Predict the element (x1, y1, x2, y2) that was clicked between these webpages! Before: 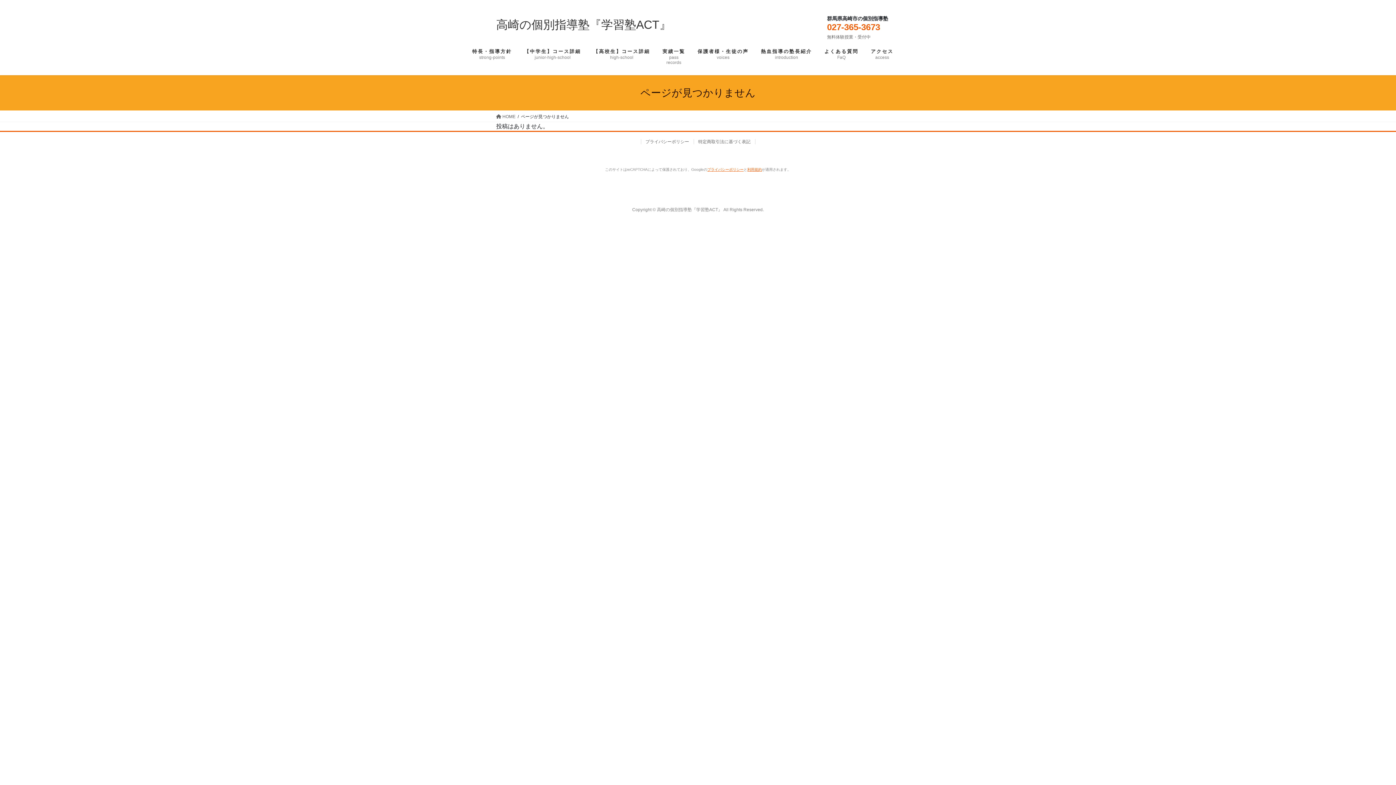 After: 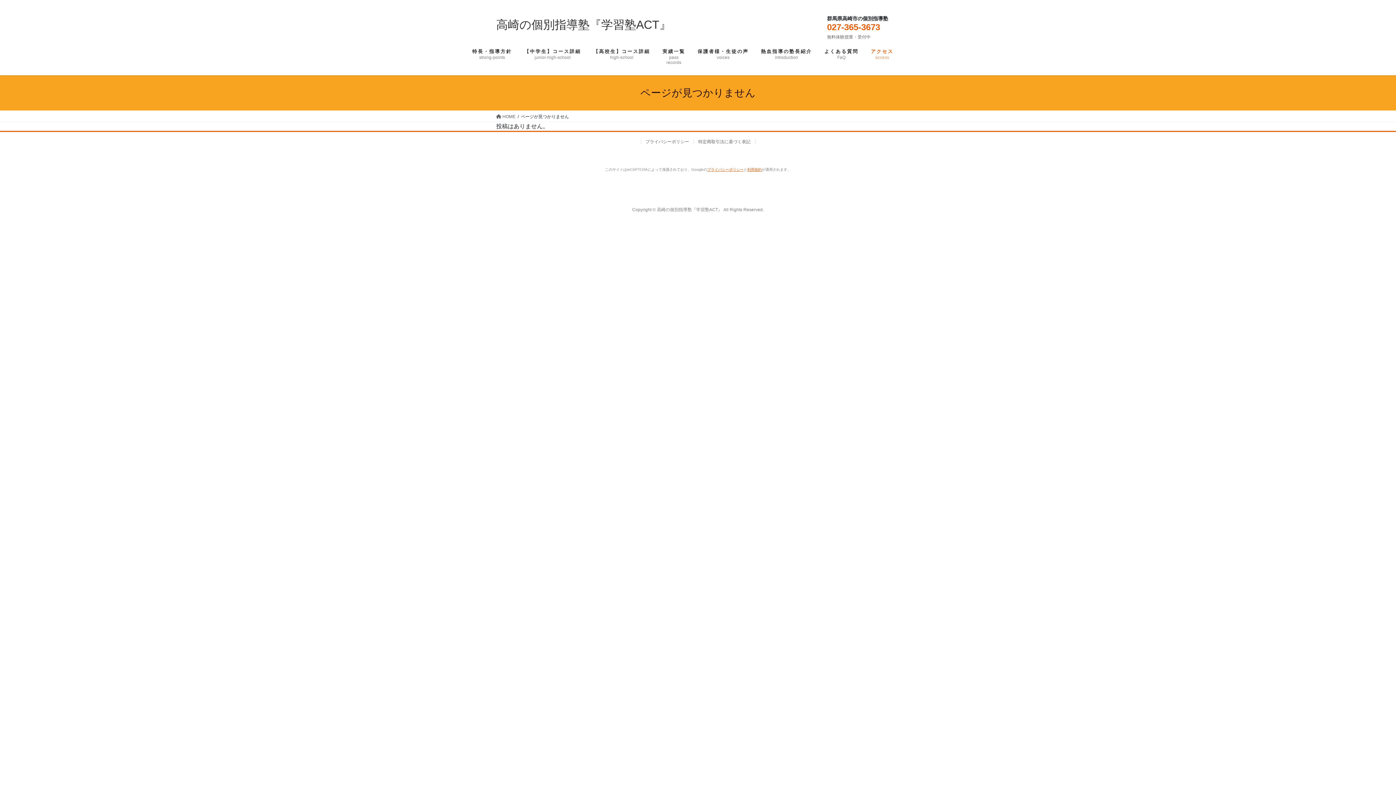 Action: bbox: (868, 43, 896, 70) label: アクセス
access